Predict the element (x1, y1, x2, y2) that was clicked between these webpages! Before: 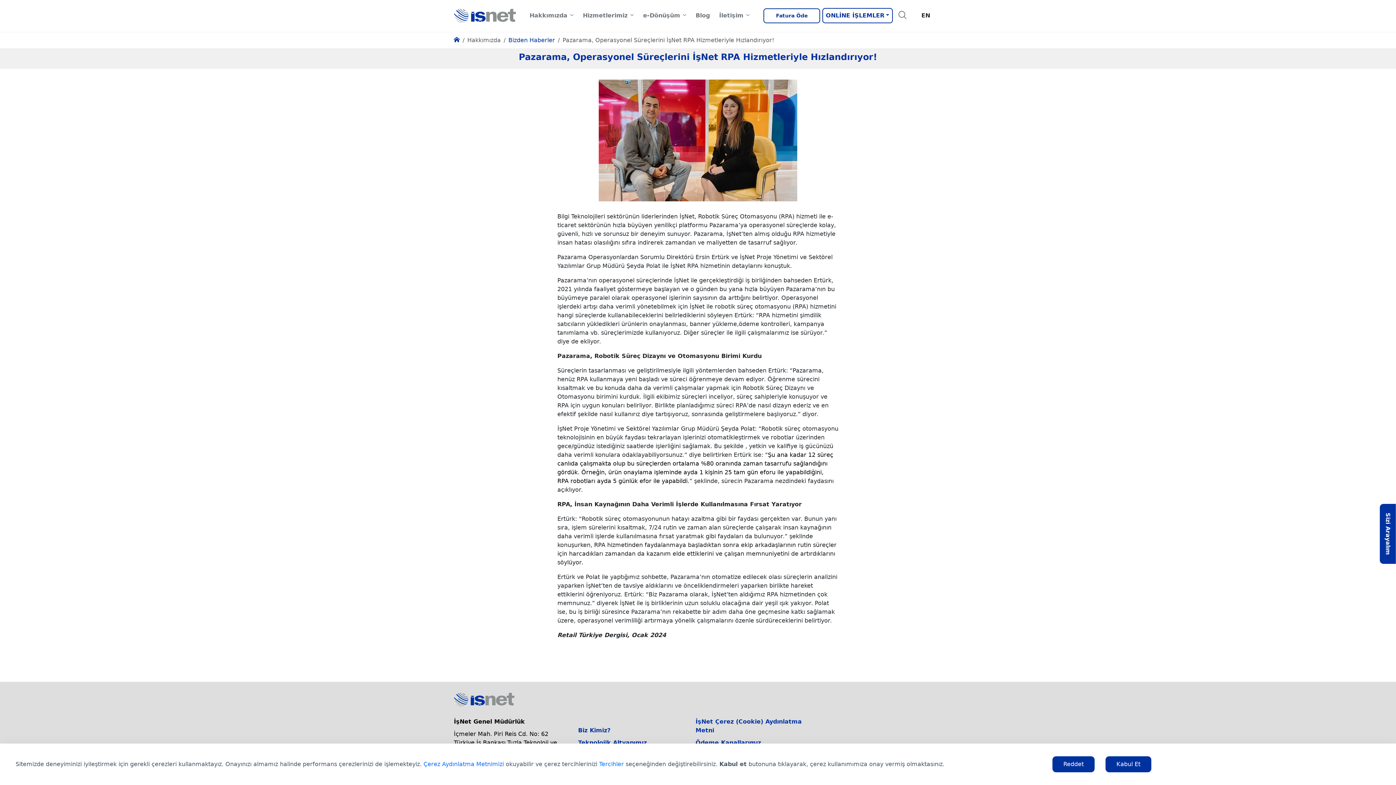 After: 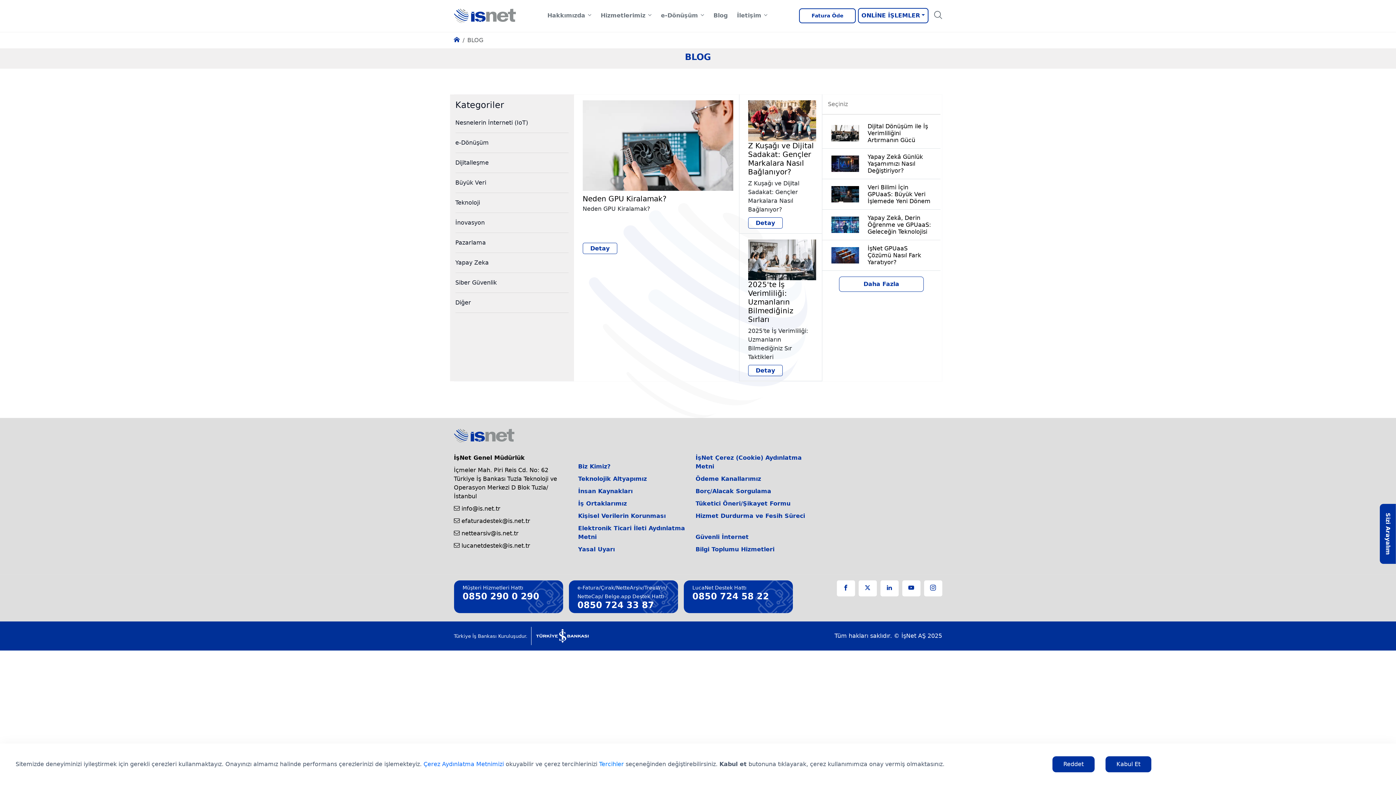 Action: bbox: (695, 12, 710, 18) label: Blog